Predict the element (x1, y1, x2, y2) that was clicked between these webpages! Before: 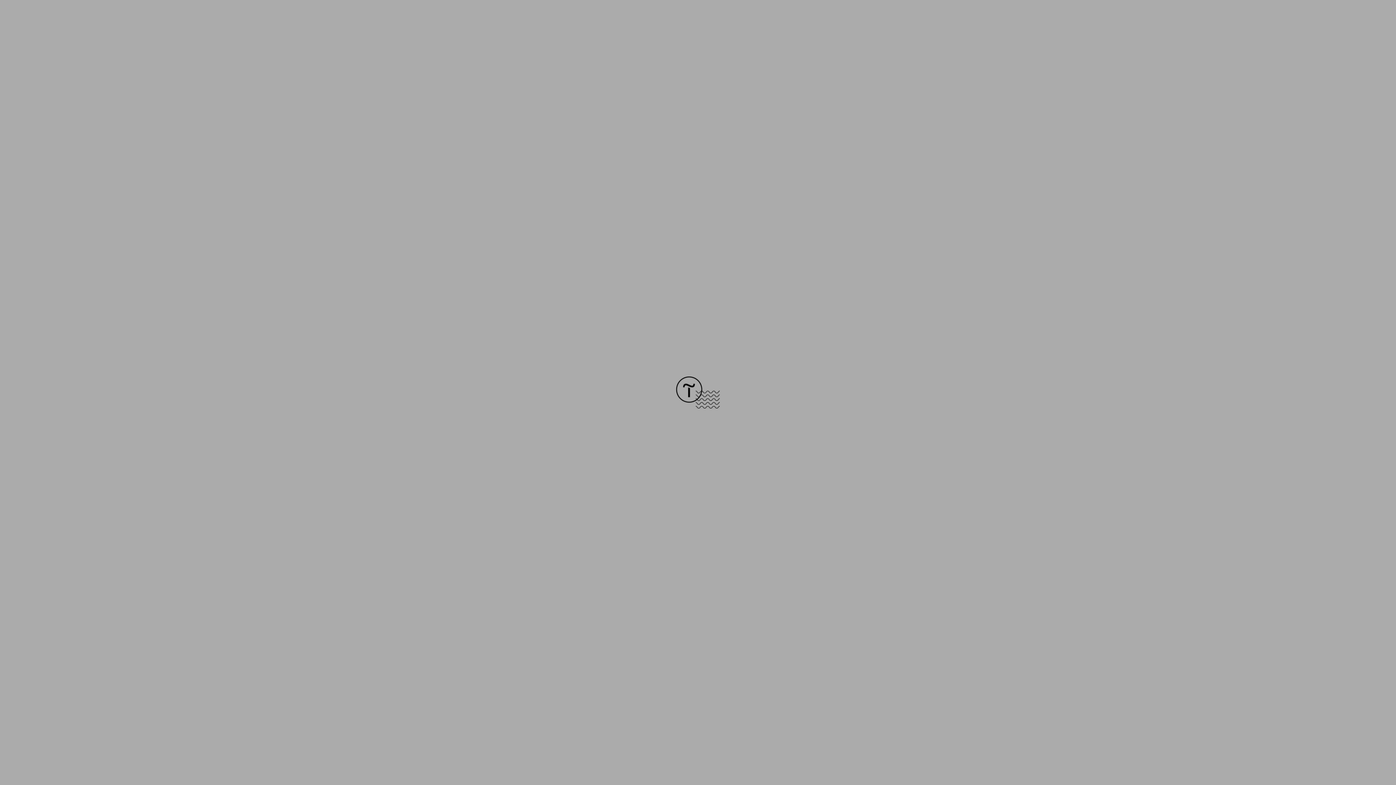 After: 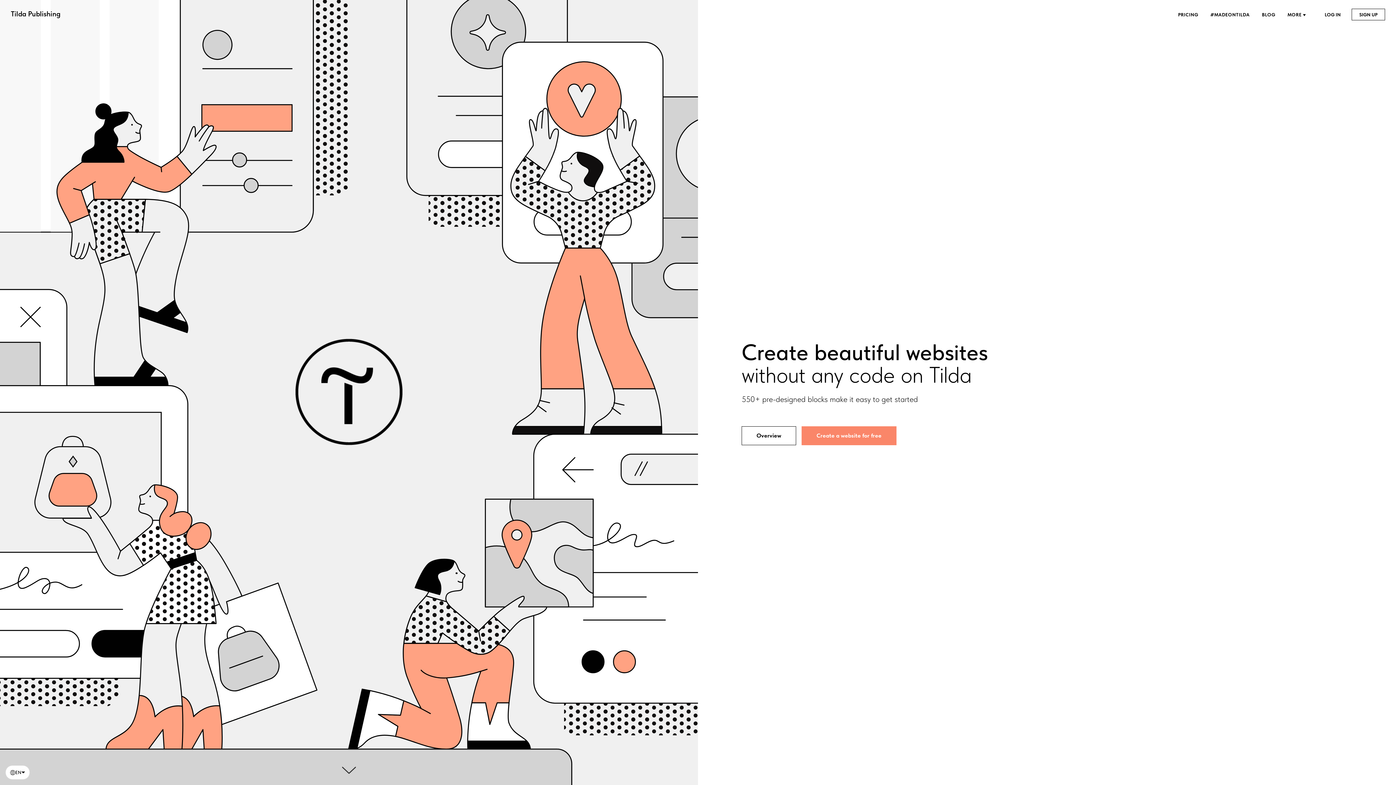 Action: bbox: (676, 403, 720, 409)